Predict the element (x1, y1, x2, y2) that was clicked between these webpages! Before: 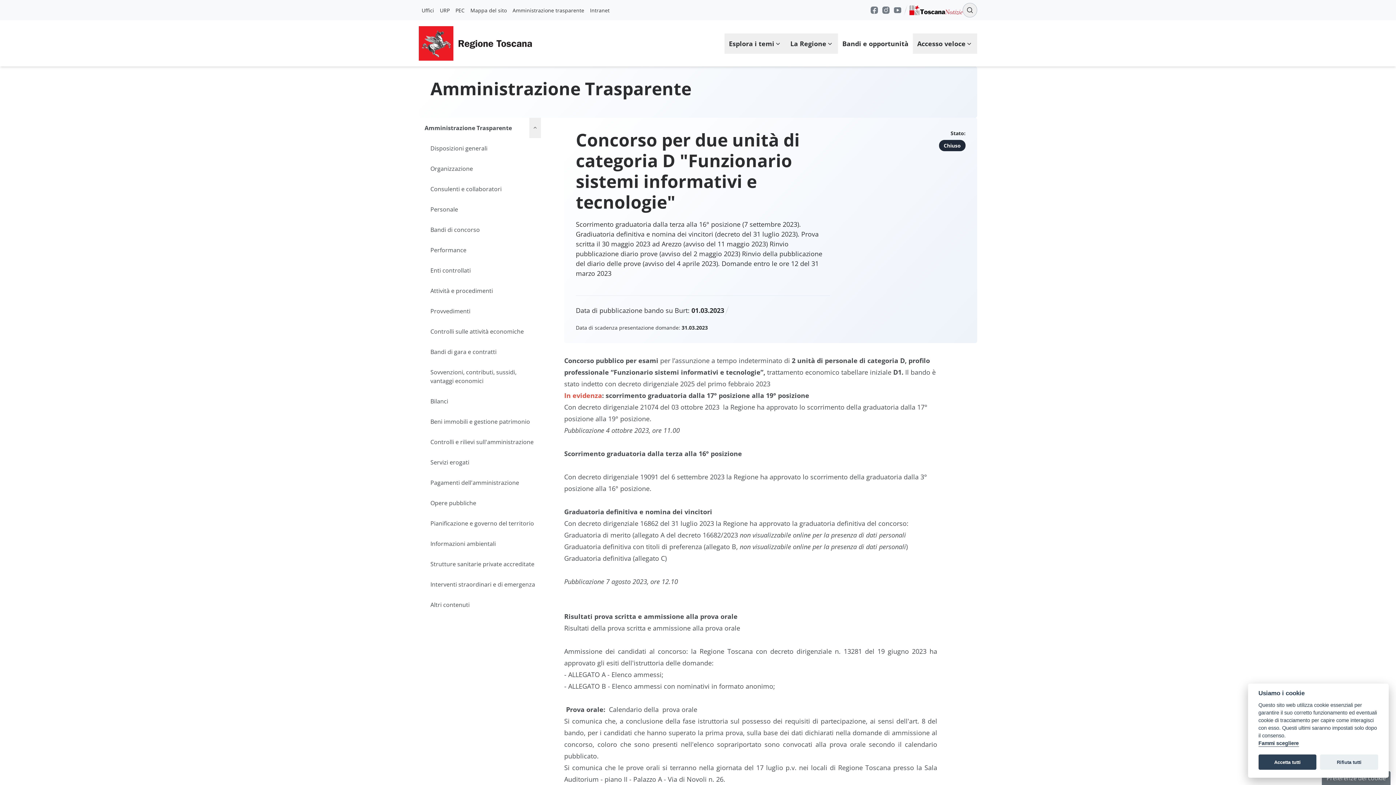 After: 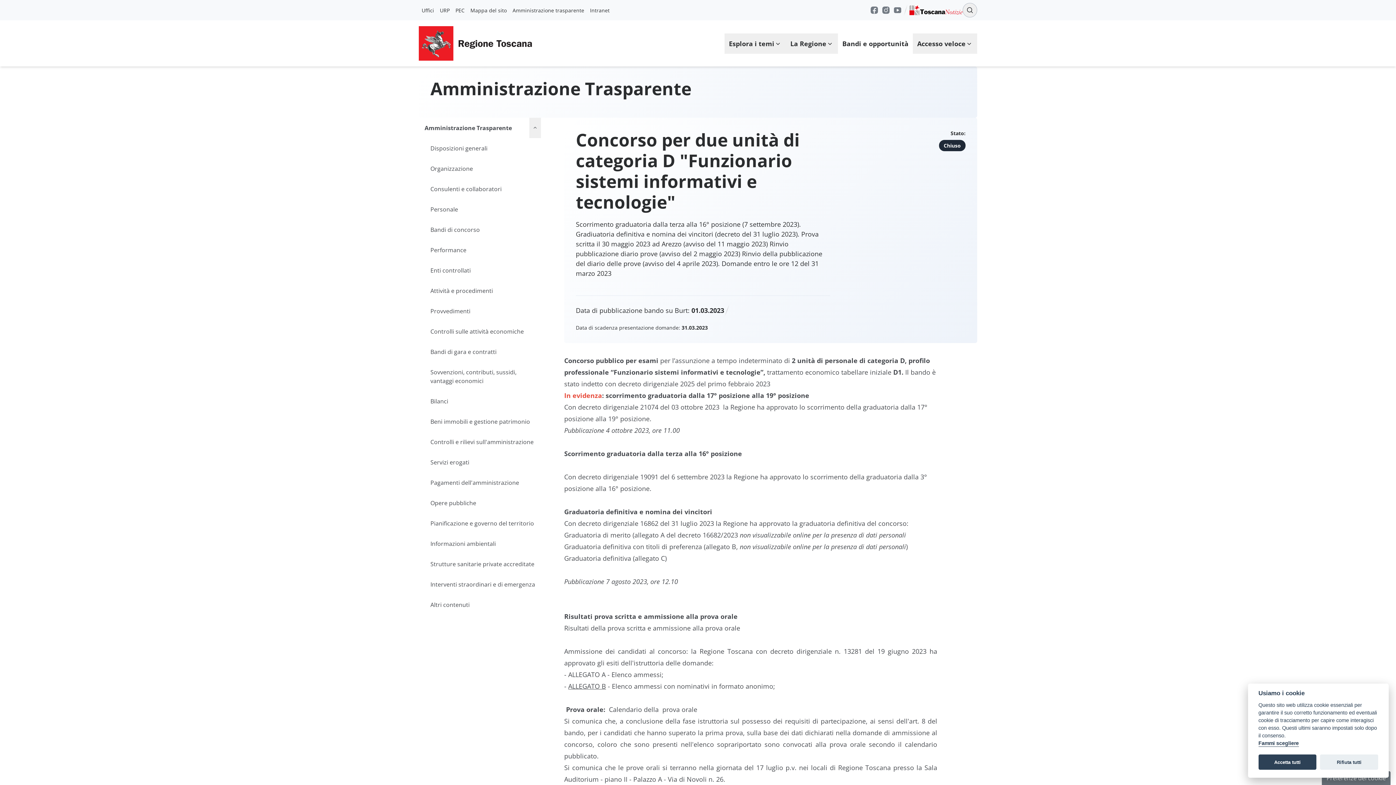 Action: bbox: (568, 682, 606, 691) label: ALLEGATO B